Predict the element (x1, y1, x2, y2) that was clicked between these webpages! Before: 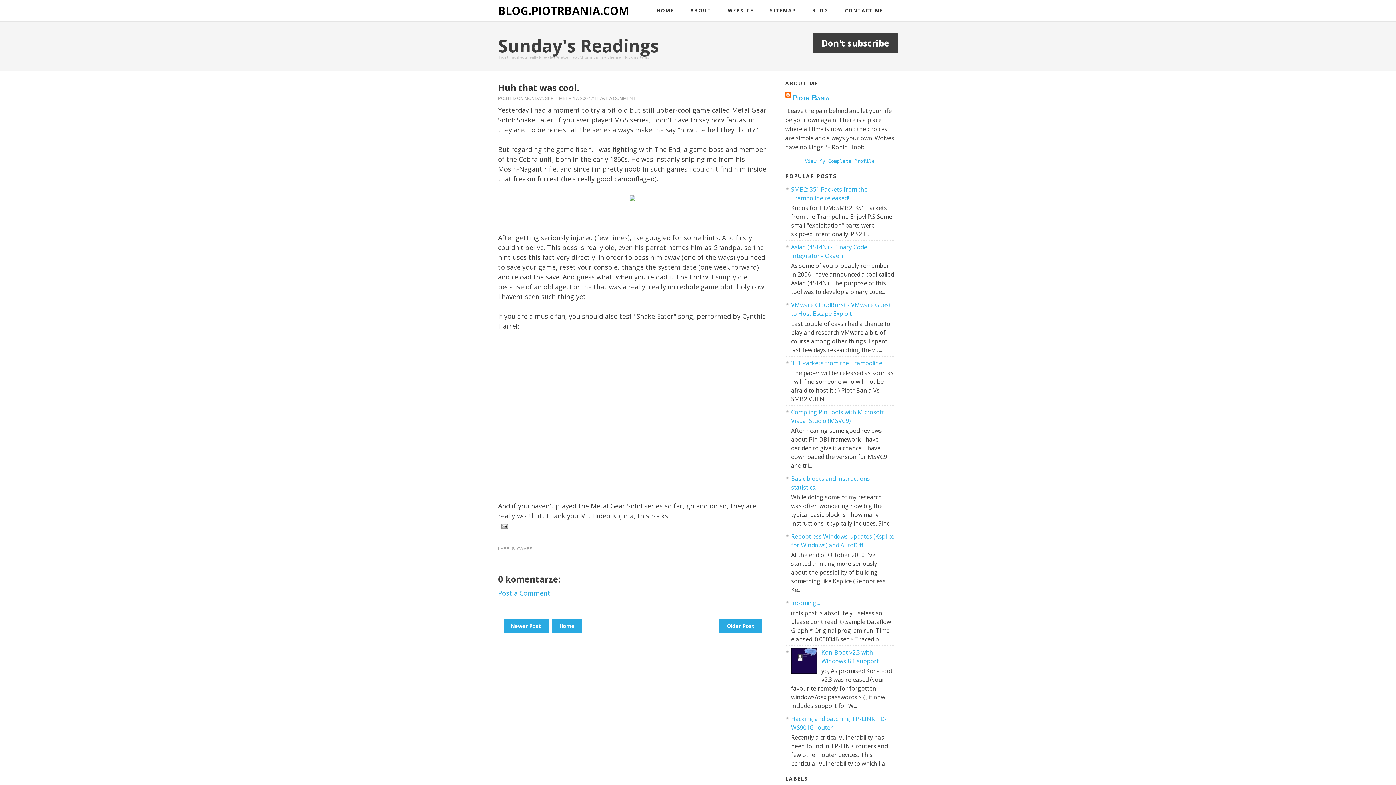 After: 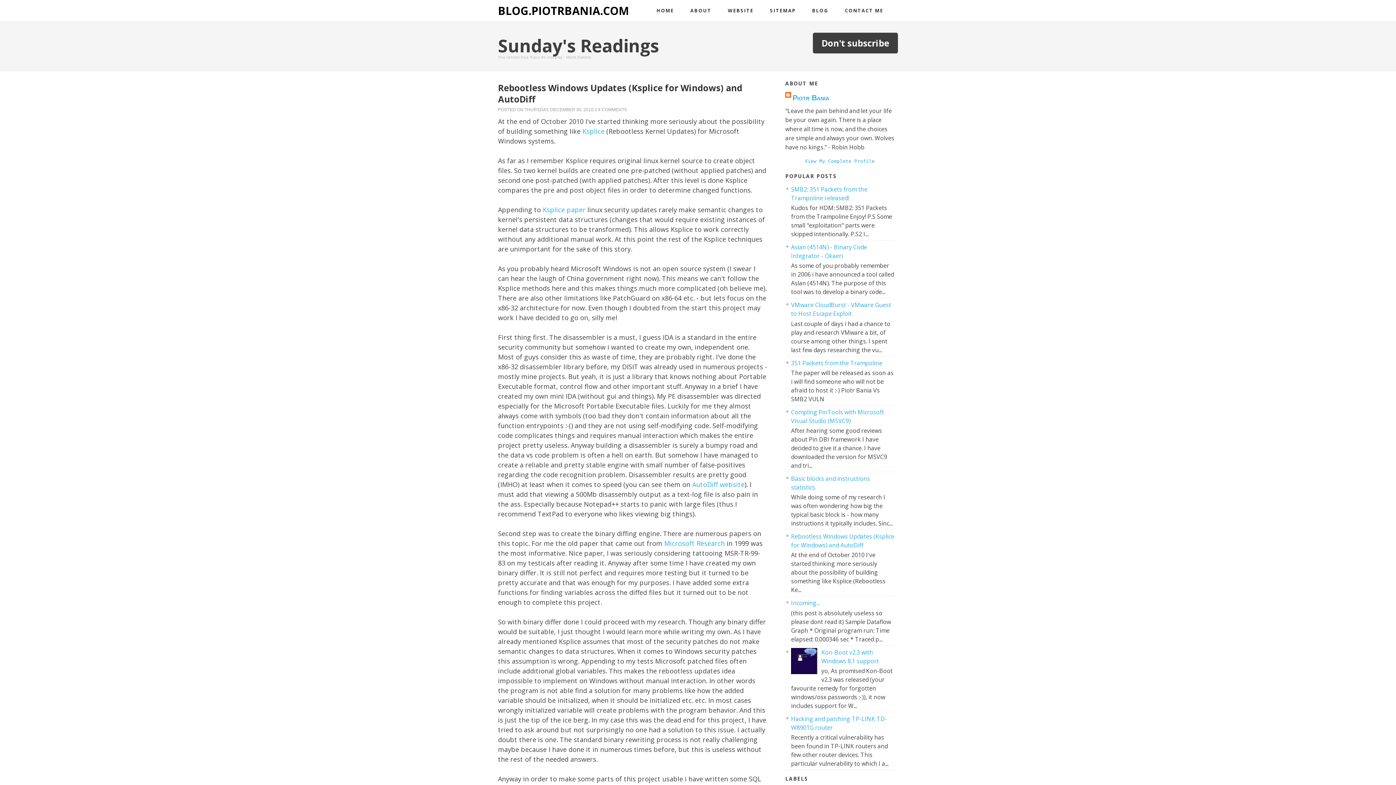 Action: label: Rebootless Windows Updates (Ksplice for Windows) and AutoDiff bbox: (791, 532, 894, 549)